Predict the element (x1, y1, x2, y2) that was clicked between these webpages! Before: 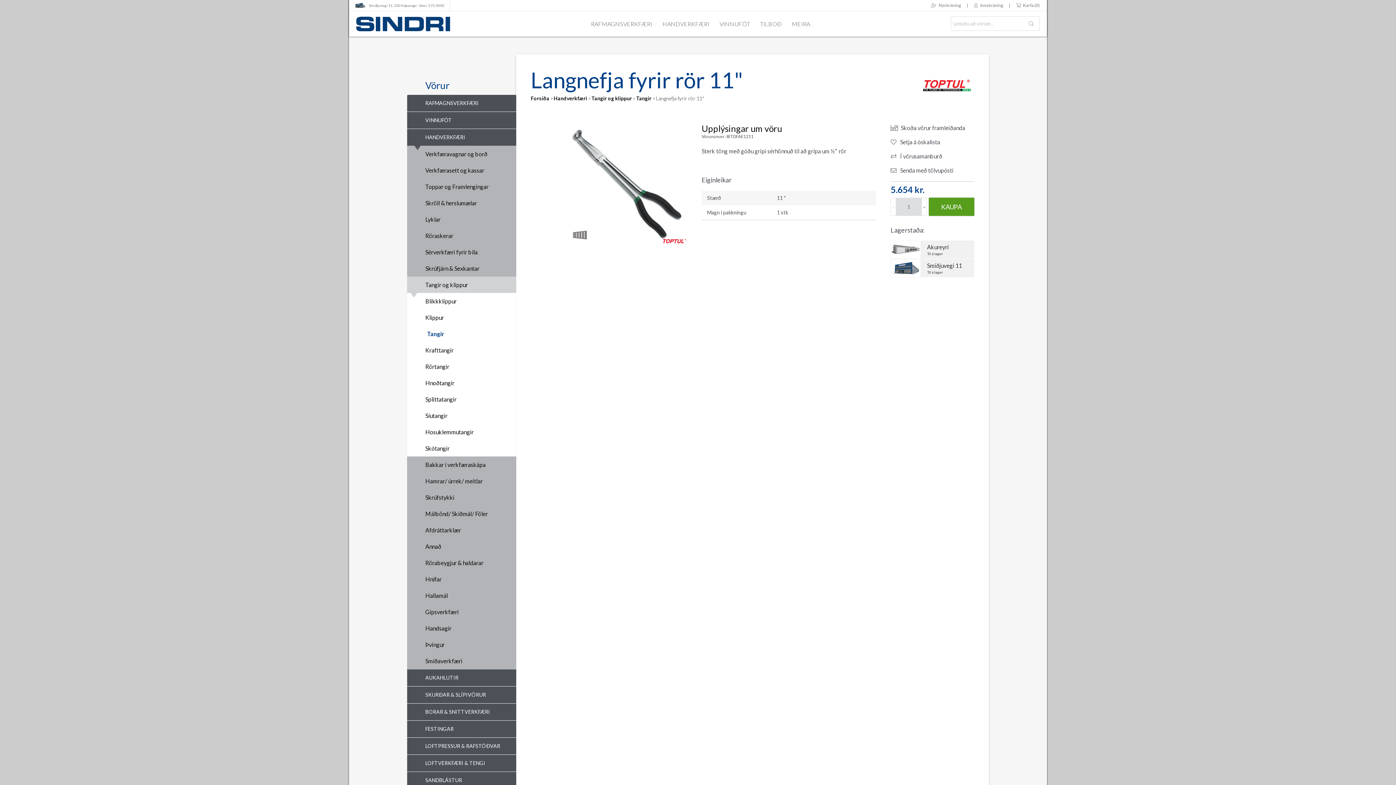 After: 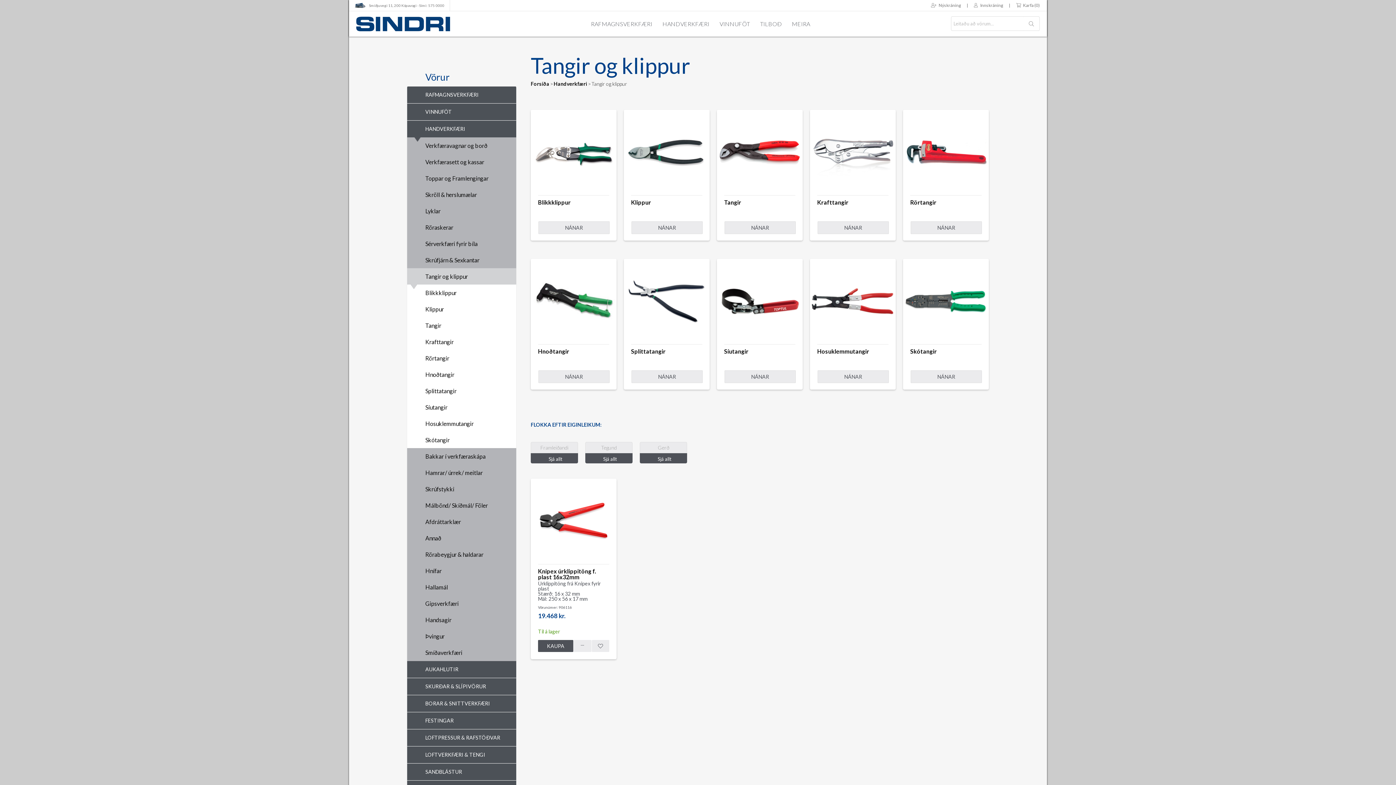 Action: bbox: (407, 276, 516, 293) label: Tangir og klippur